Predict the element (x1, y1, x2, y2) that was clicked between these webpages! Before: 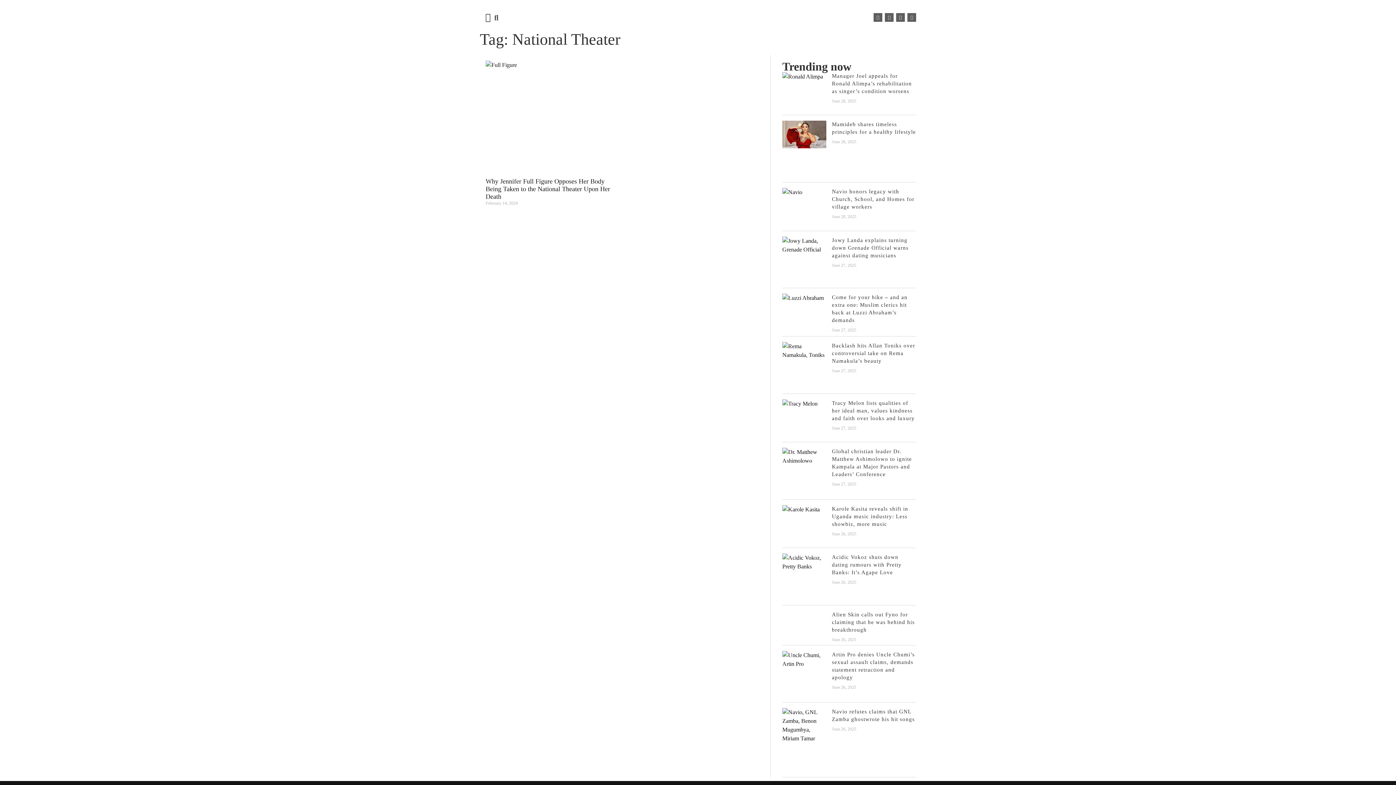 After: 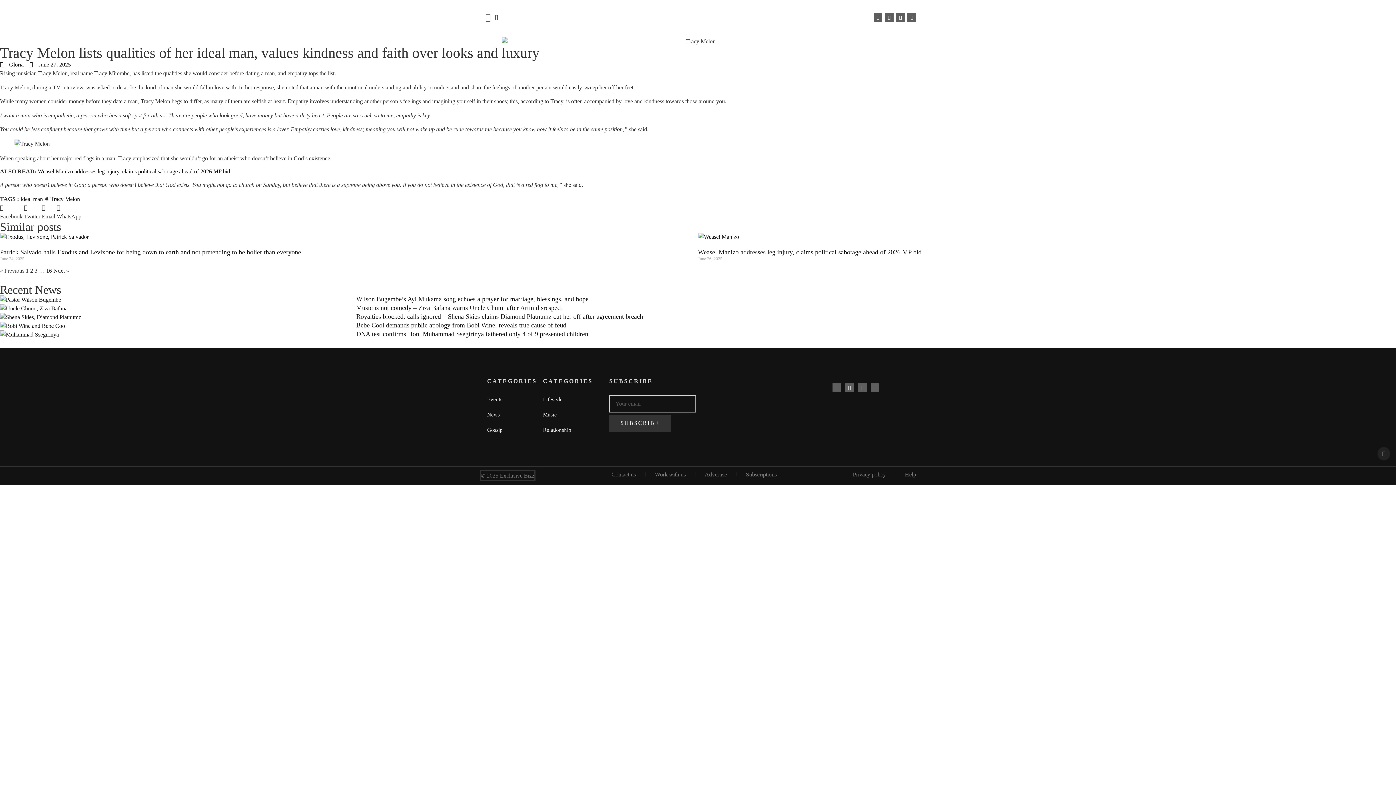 Action: bbox: (782, 399, 826, 442)